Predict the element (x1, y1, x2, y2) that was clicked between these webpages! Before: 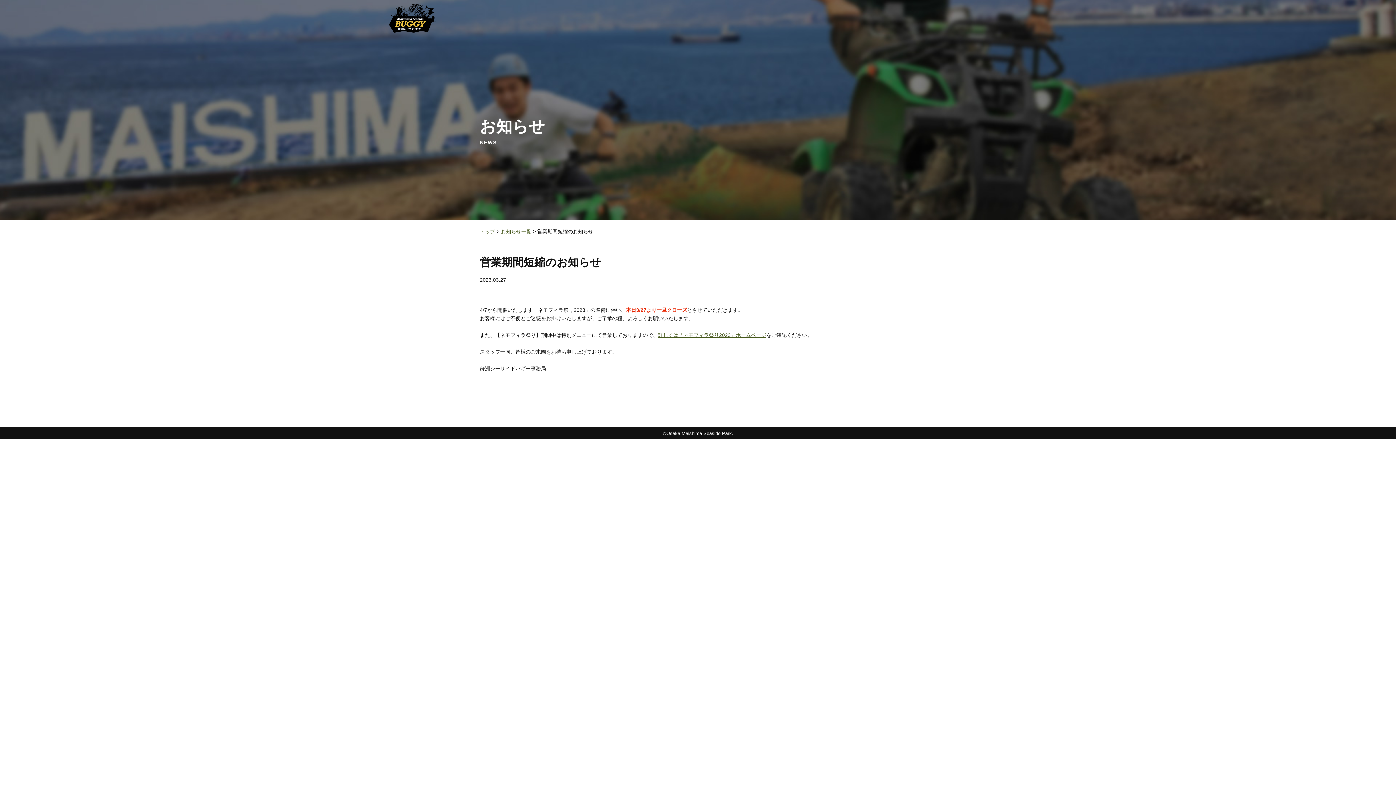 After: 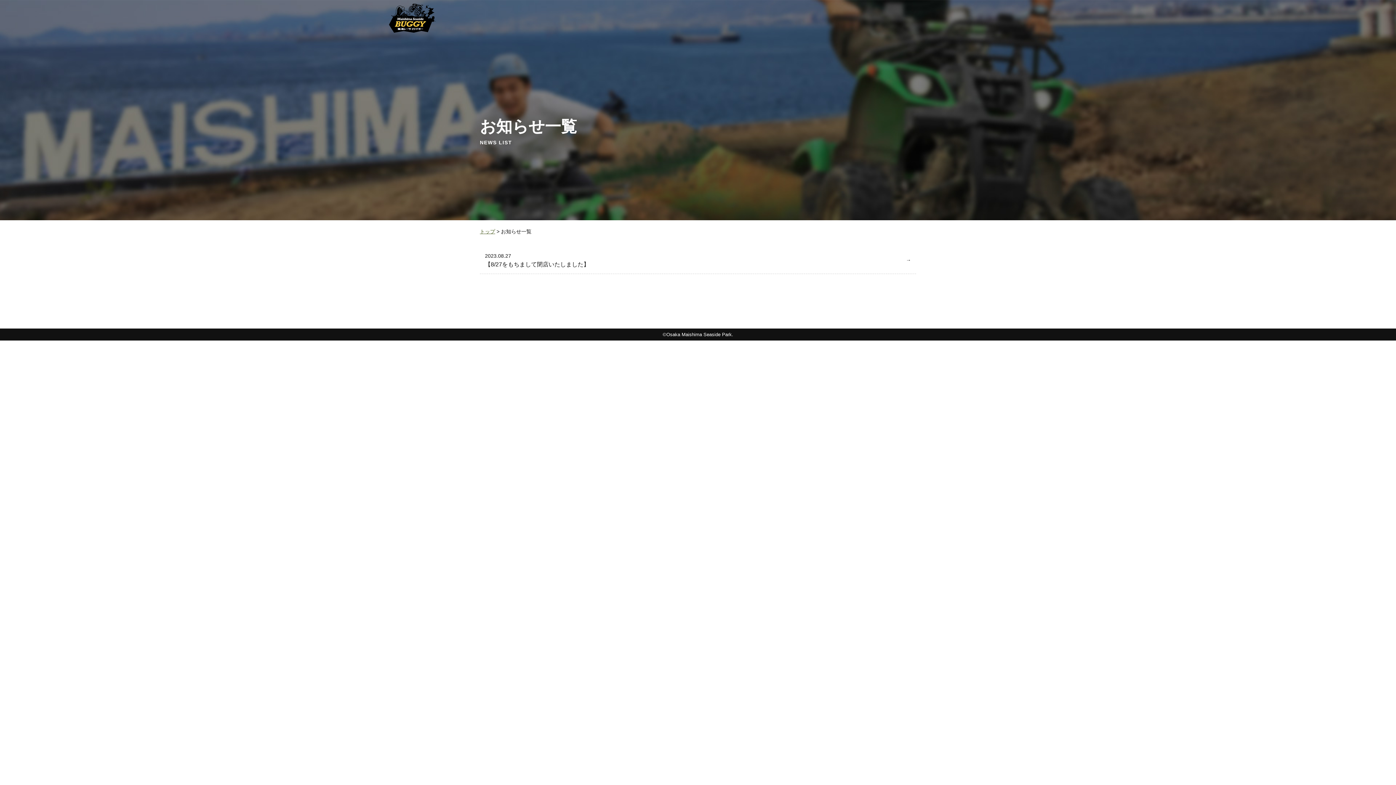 Action: label: お知らせ一覧 bbox: (501, 228, 531, 234)